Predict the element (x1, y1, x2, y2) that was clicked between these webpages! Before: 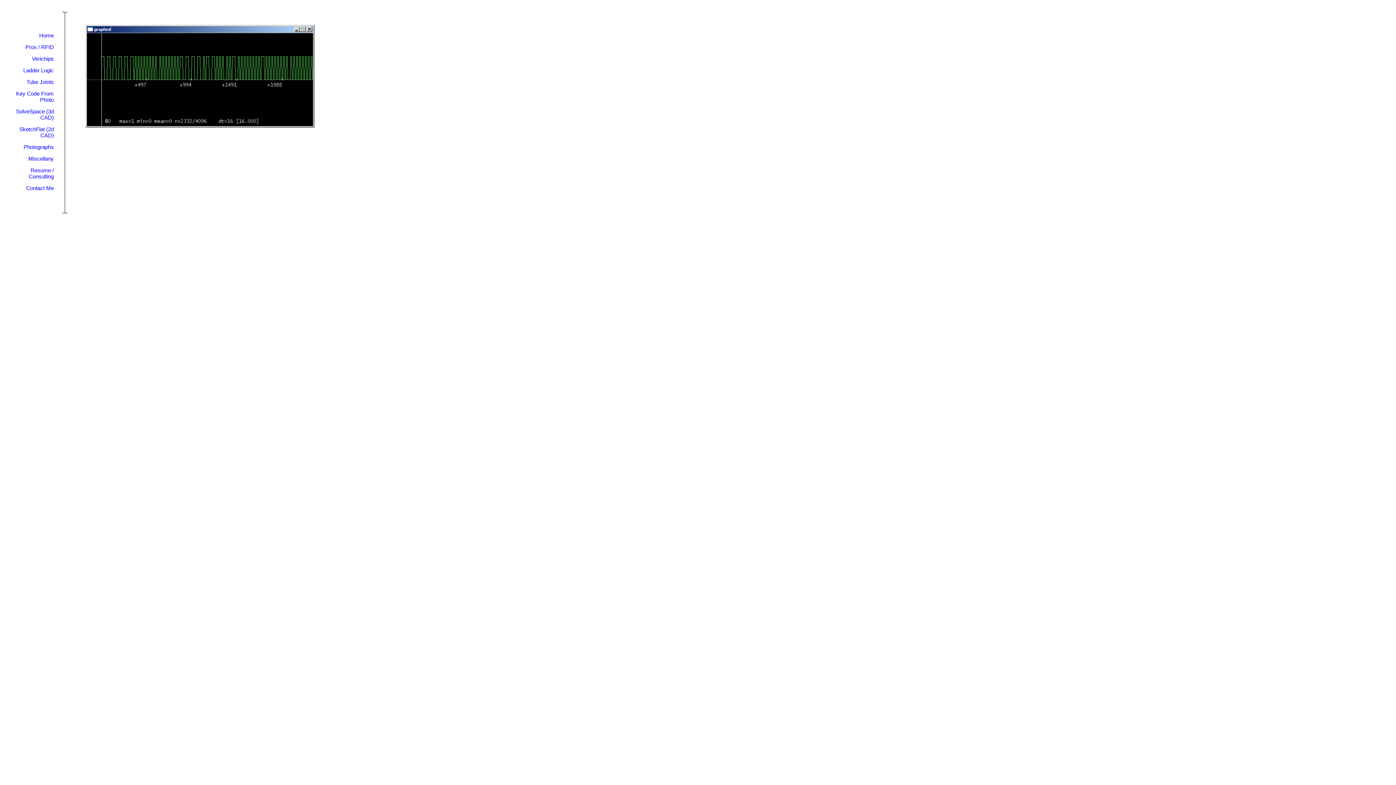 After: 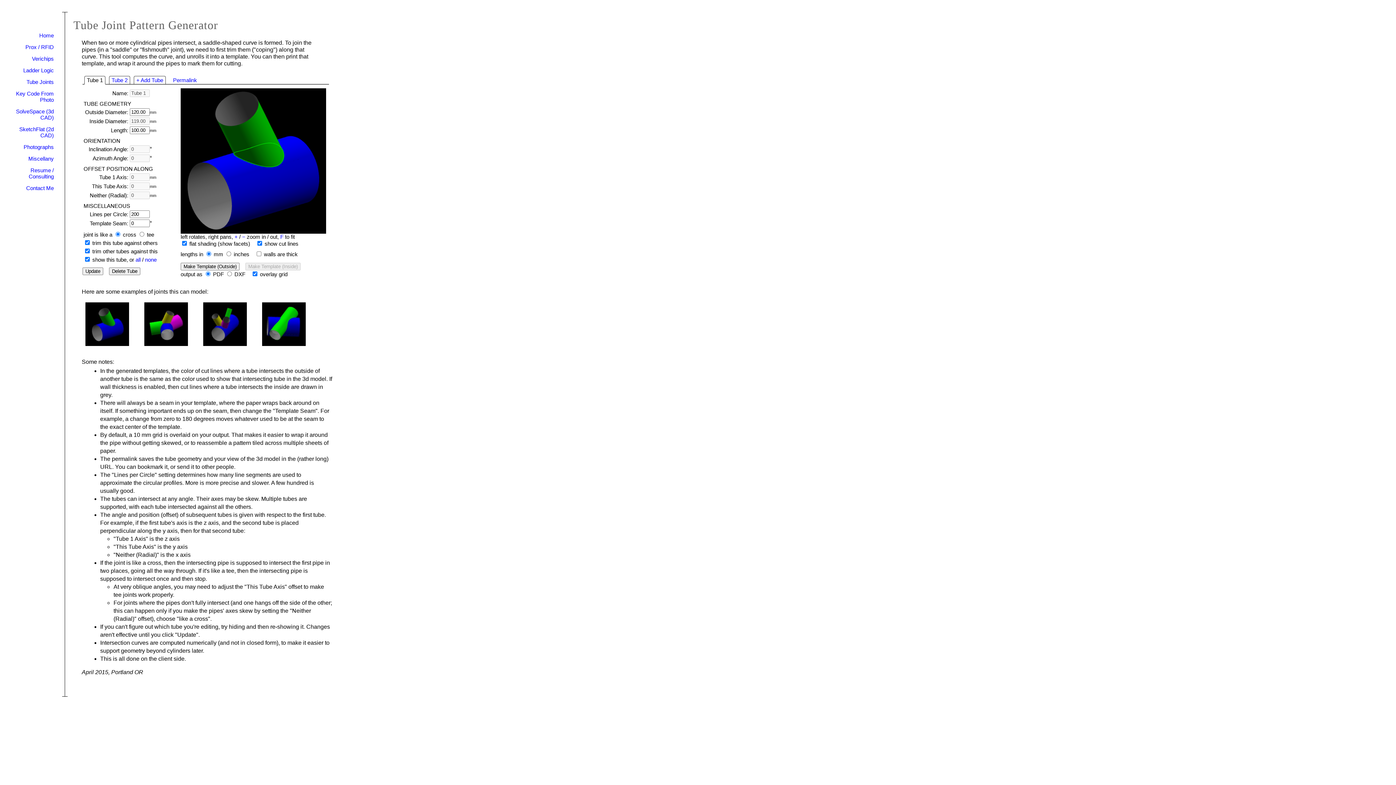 Action: bbox: (26, 78, 53, 85) label: Tube Joints